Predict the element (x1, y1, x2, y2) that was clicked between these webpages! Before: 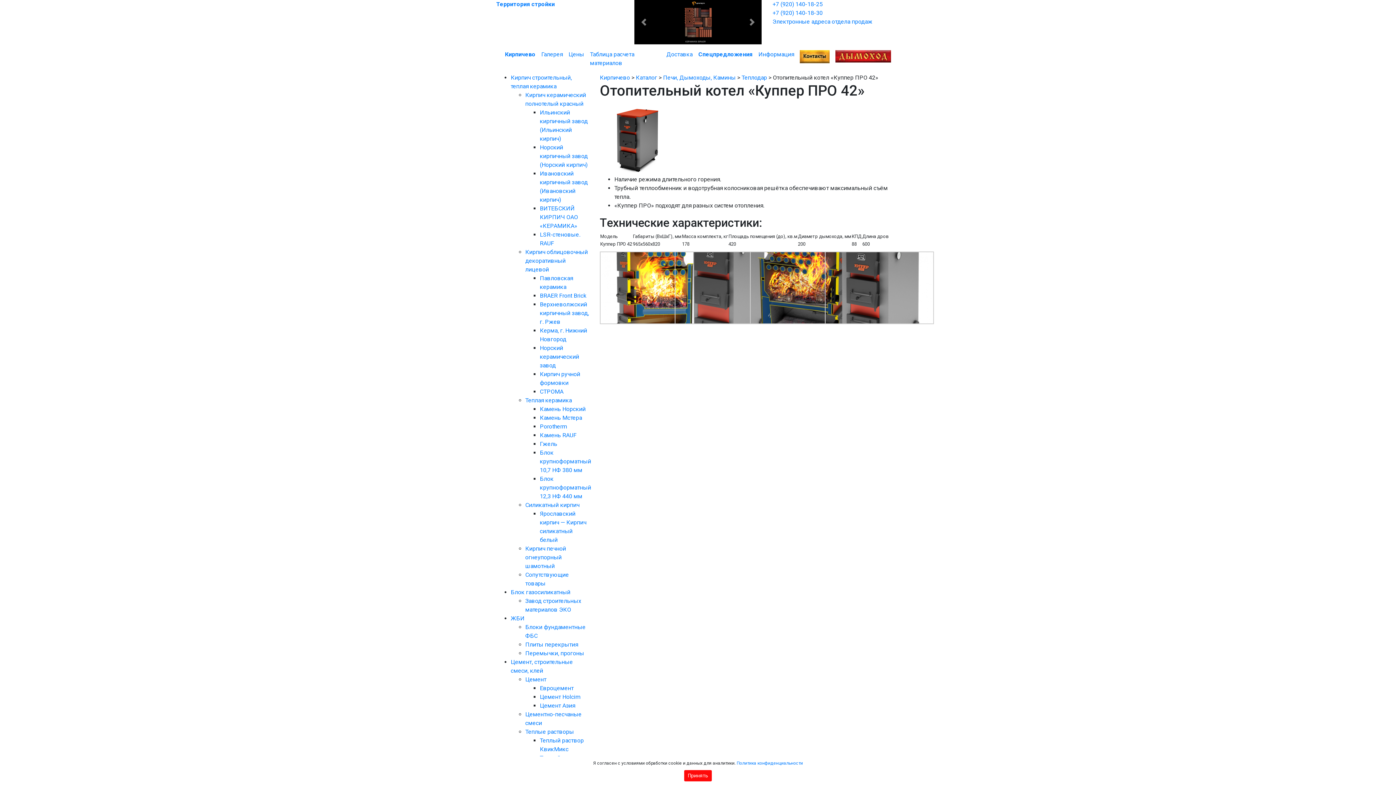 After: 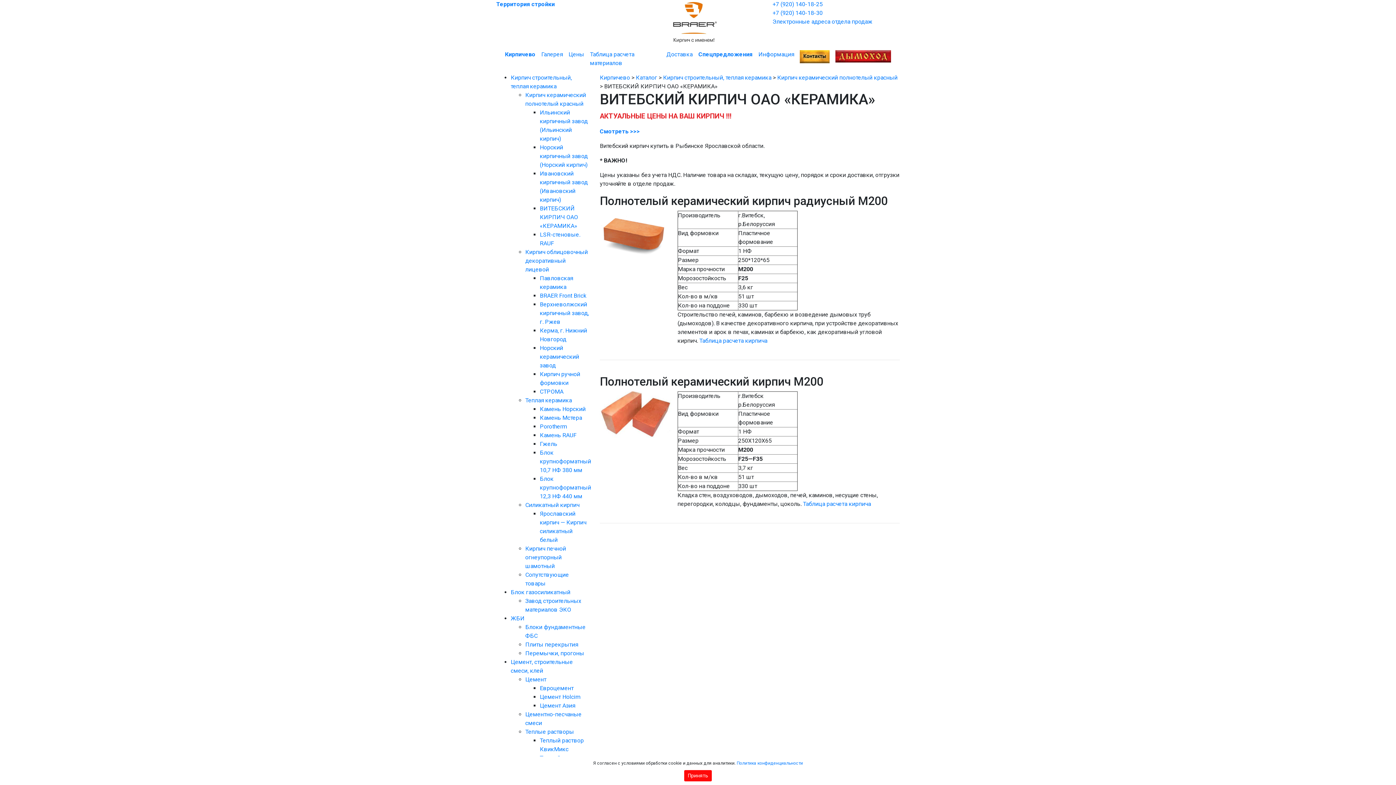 Action: bbox: (540, 199, 578, 223) label: ВИТЕБСКИЙ КИРПИЧ ОАО «КЕРАМИКА»